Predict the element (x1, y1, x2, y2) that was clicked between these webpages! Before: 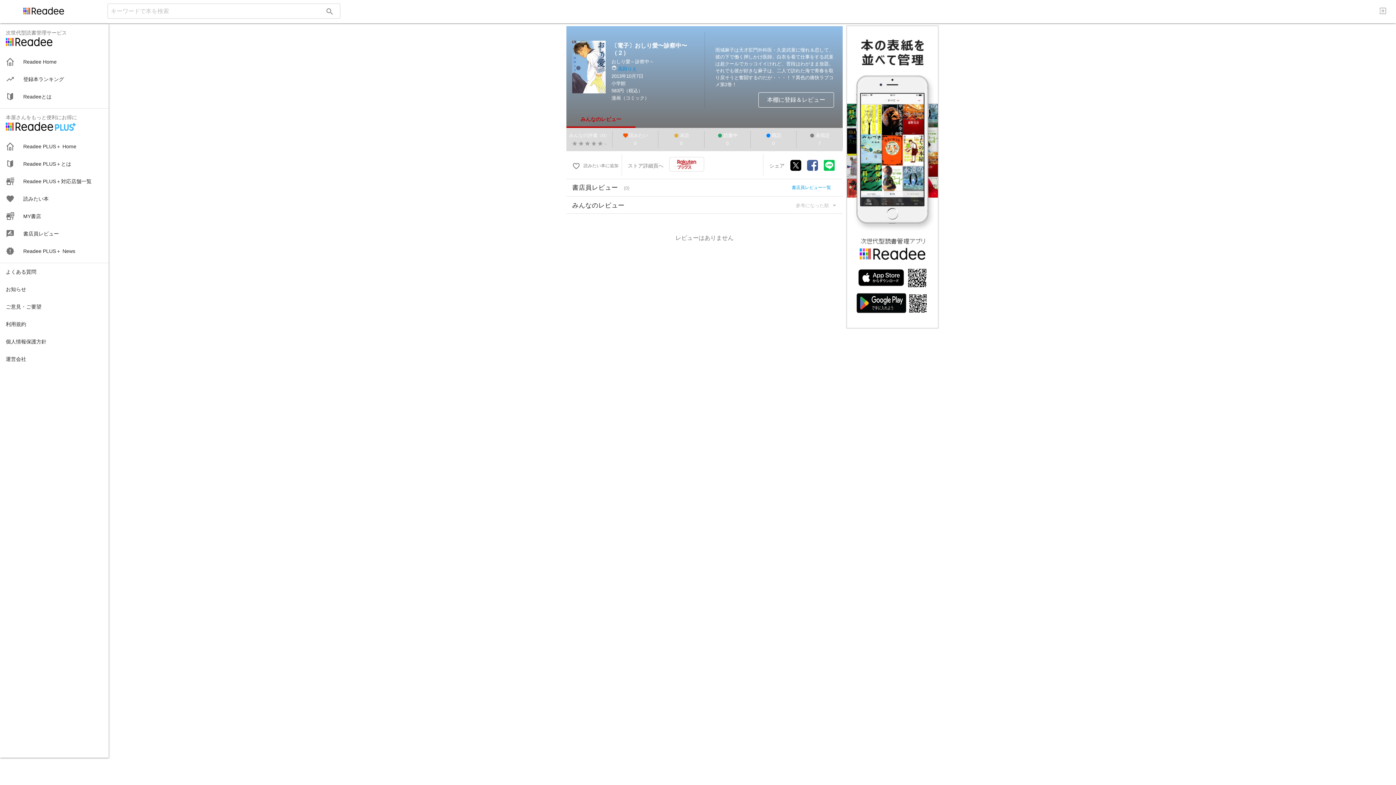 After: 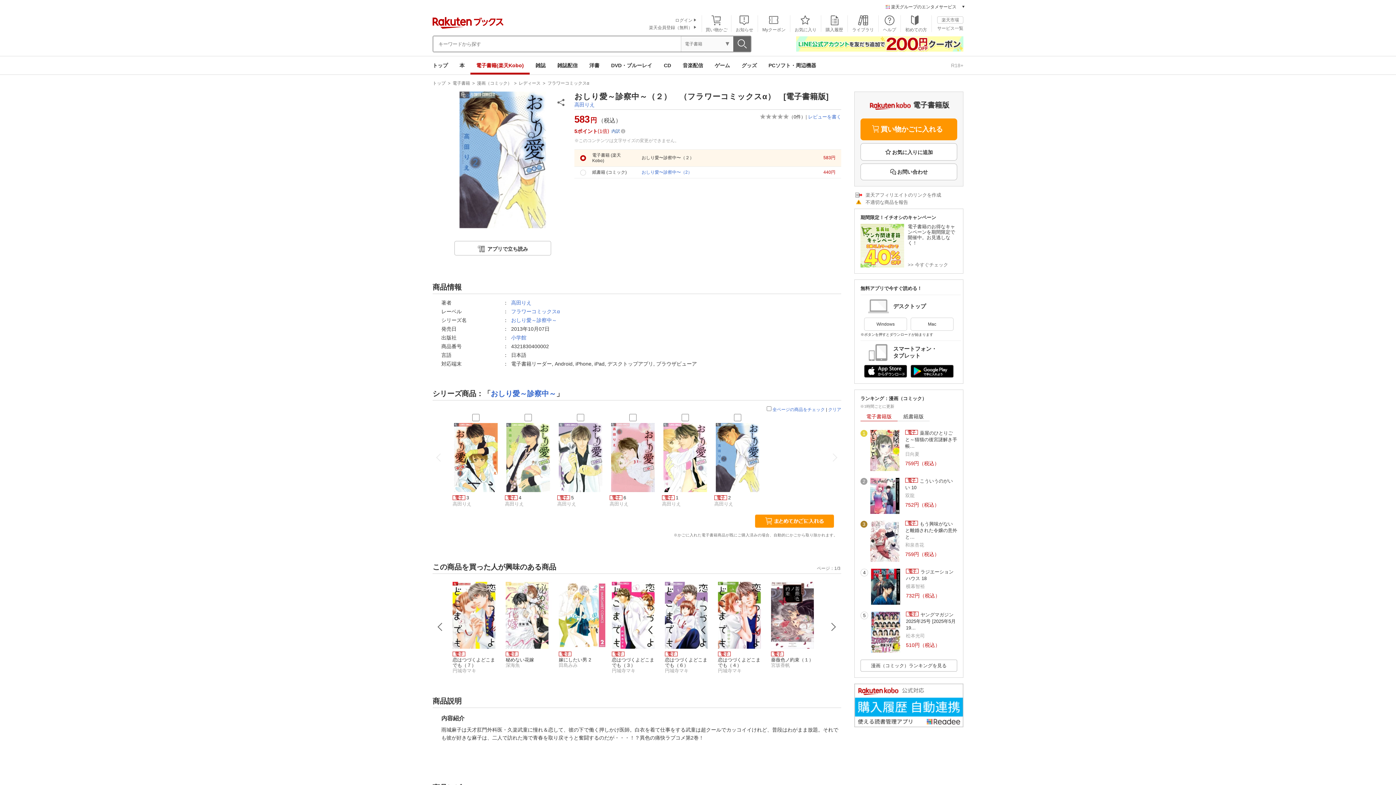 Action: bbox: (669, 157, 704, 171)